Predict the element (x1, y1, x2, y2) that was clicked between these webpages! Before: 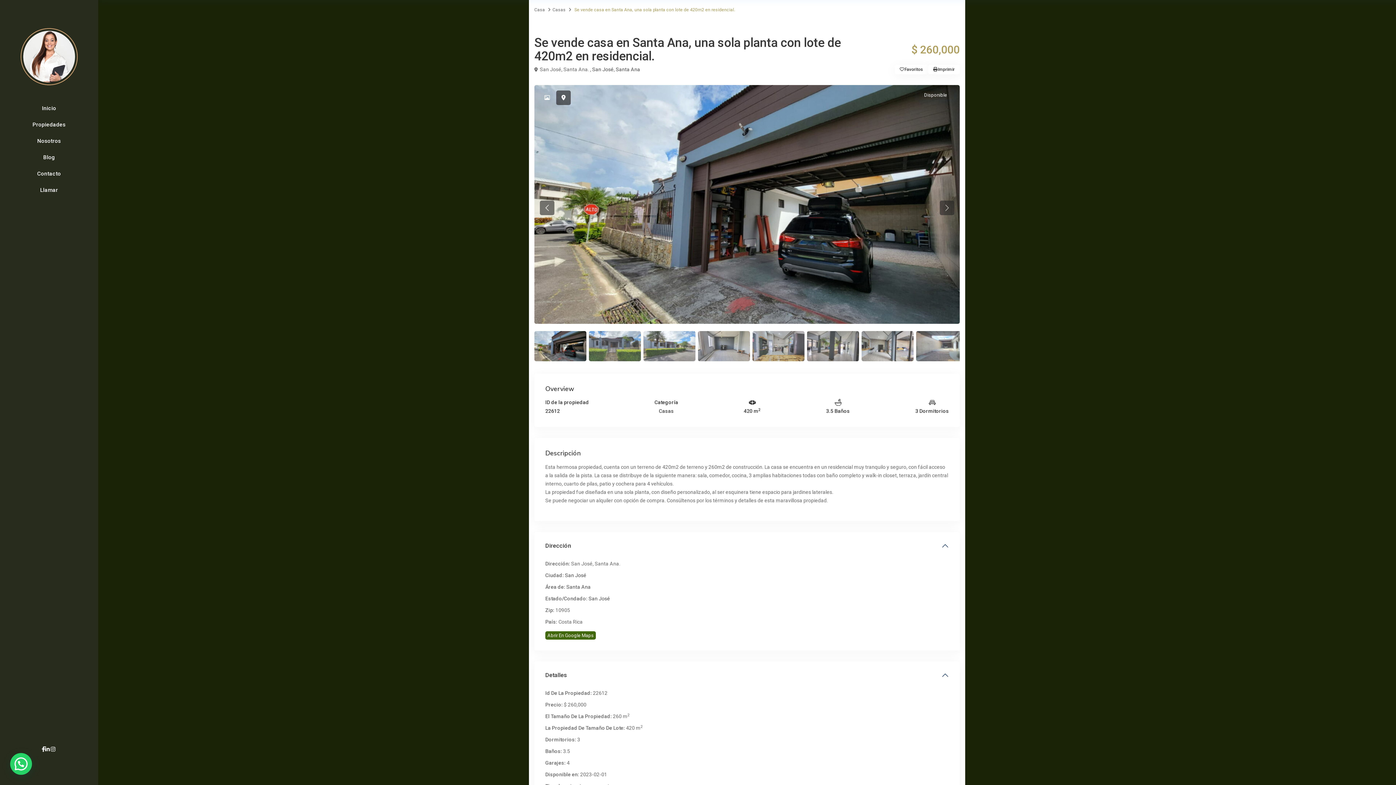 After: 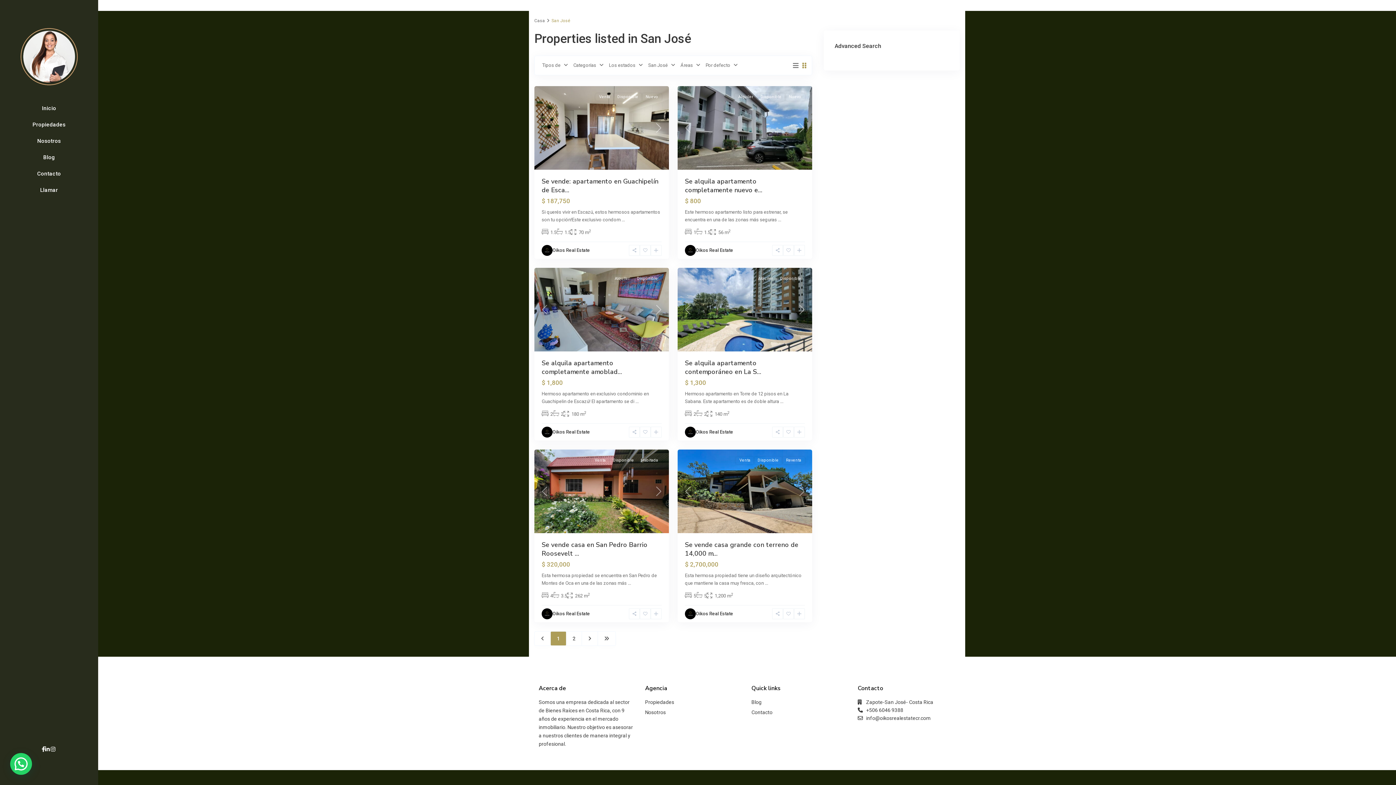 Action: label: San José bbox: (565, 572, 586, 578)